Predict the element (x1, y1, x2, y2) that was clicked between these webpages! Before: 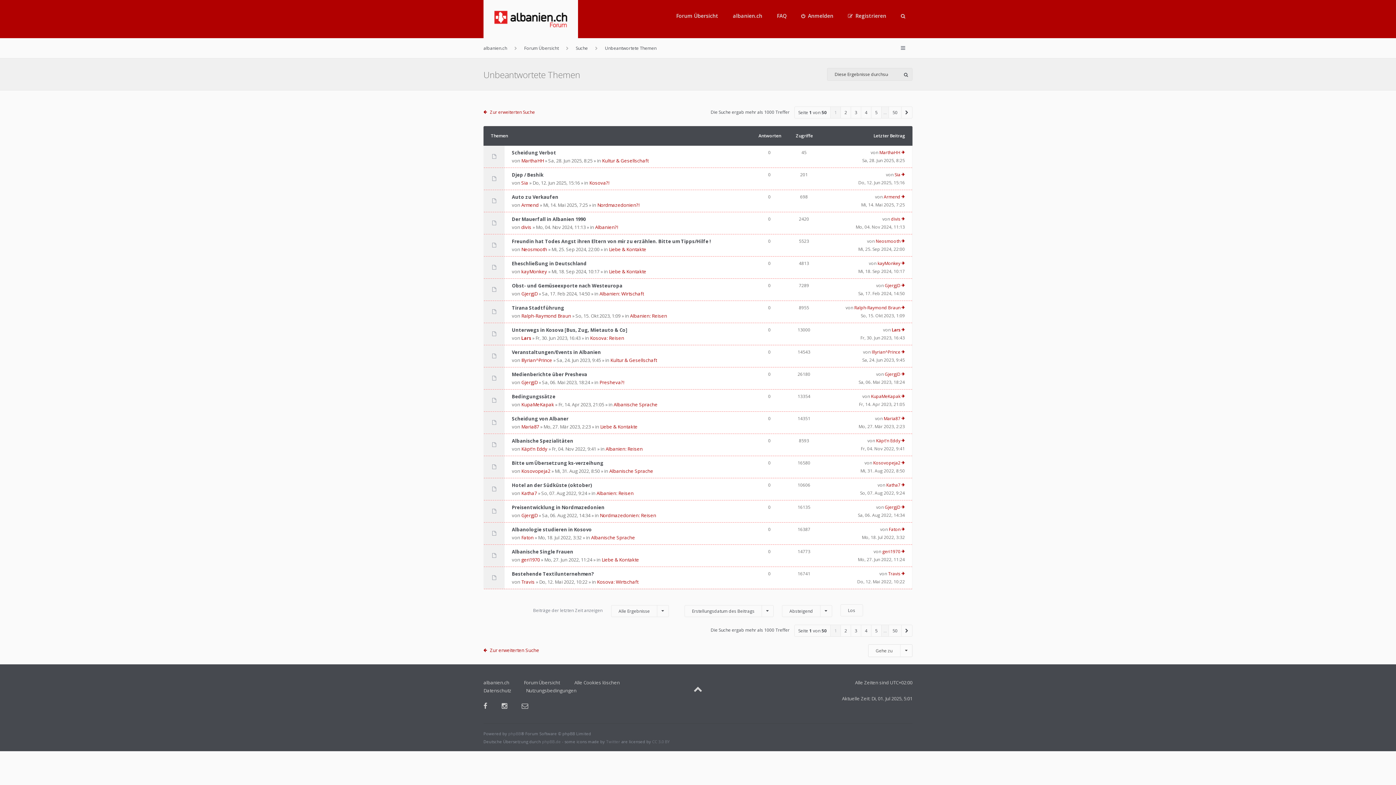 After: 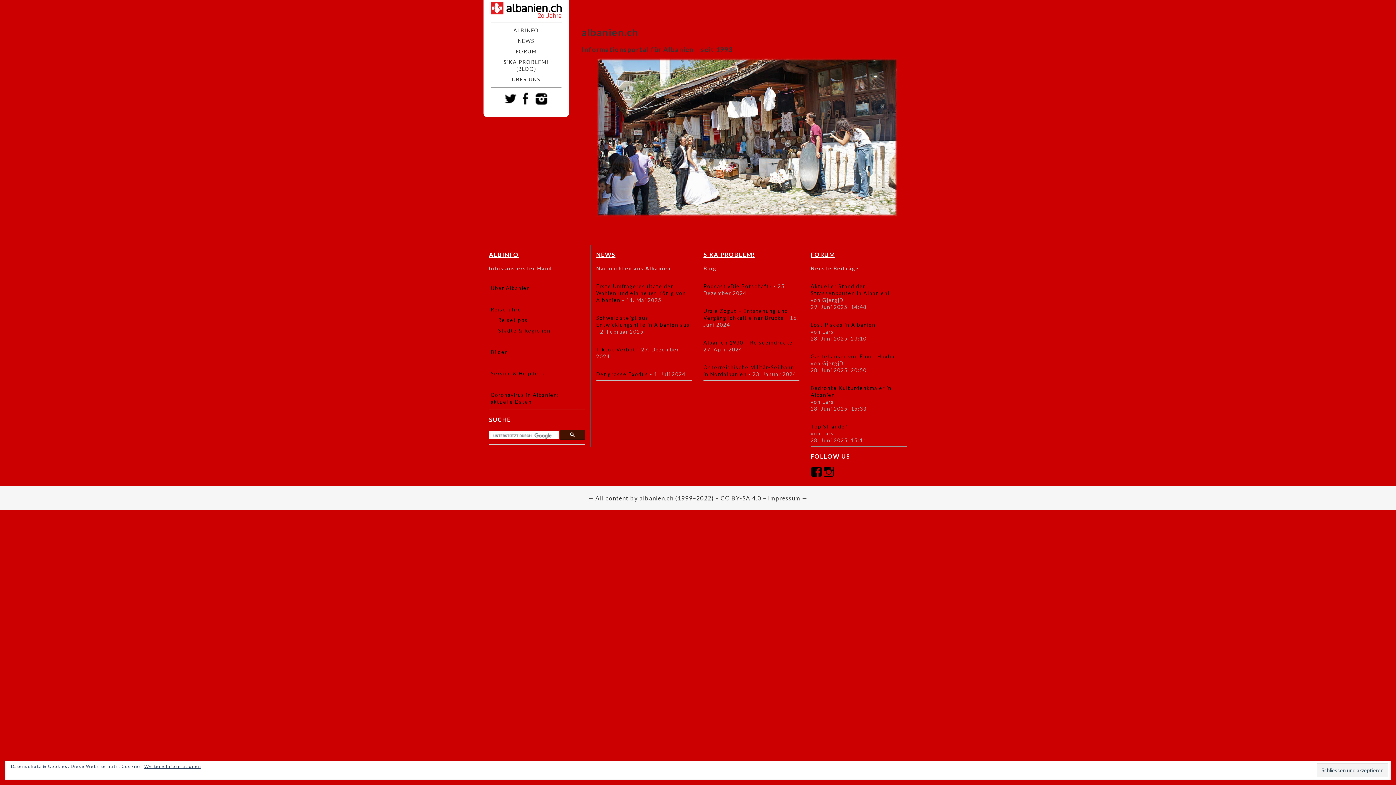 Action: label: albanien.ch bbox: (483, 42, 507, 54)